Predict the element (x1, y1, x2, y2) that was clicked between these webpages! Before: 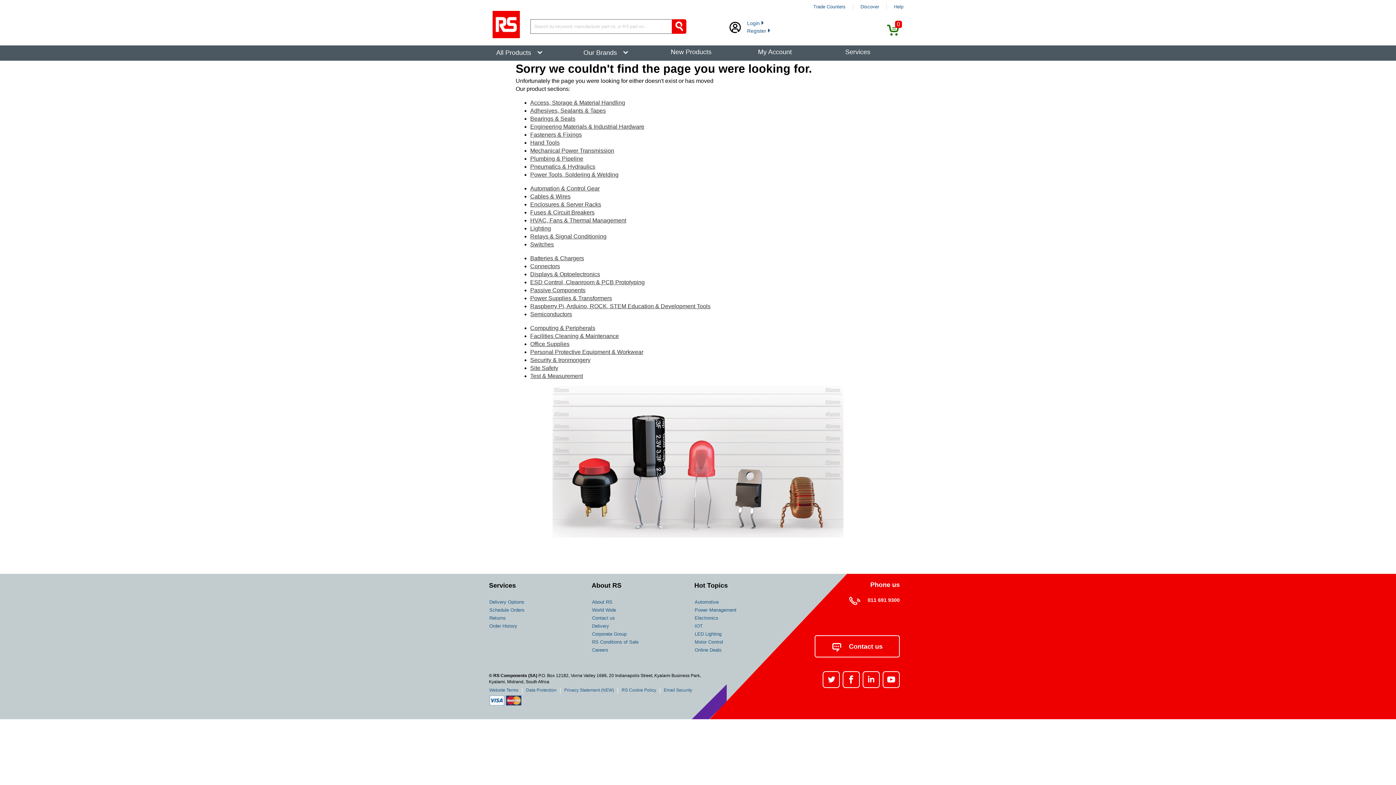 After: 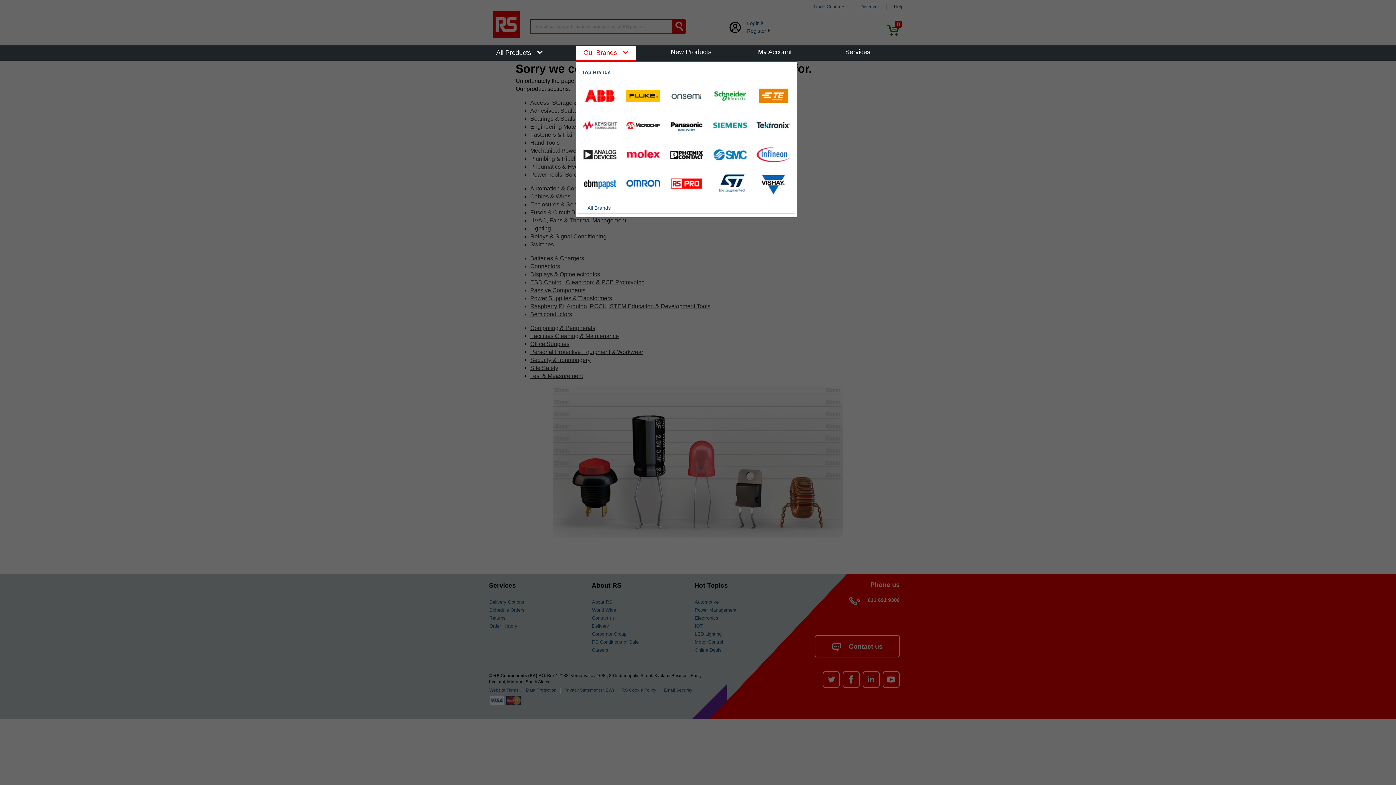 Action: bbox: (576, 45, 636, 60) label: Our Brands 